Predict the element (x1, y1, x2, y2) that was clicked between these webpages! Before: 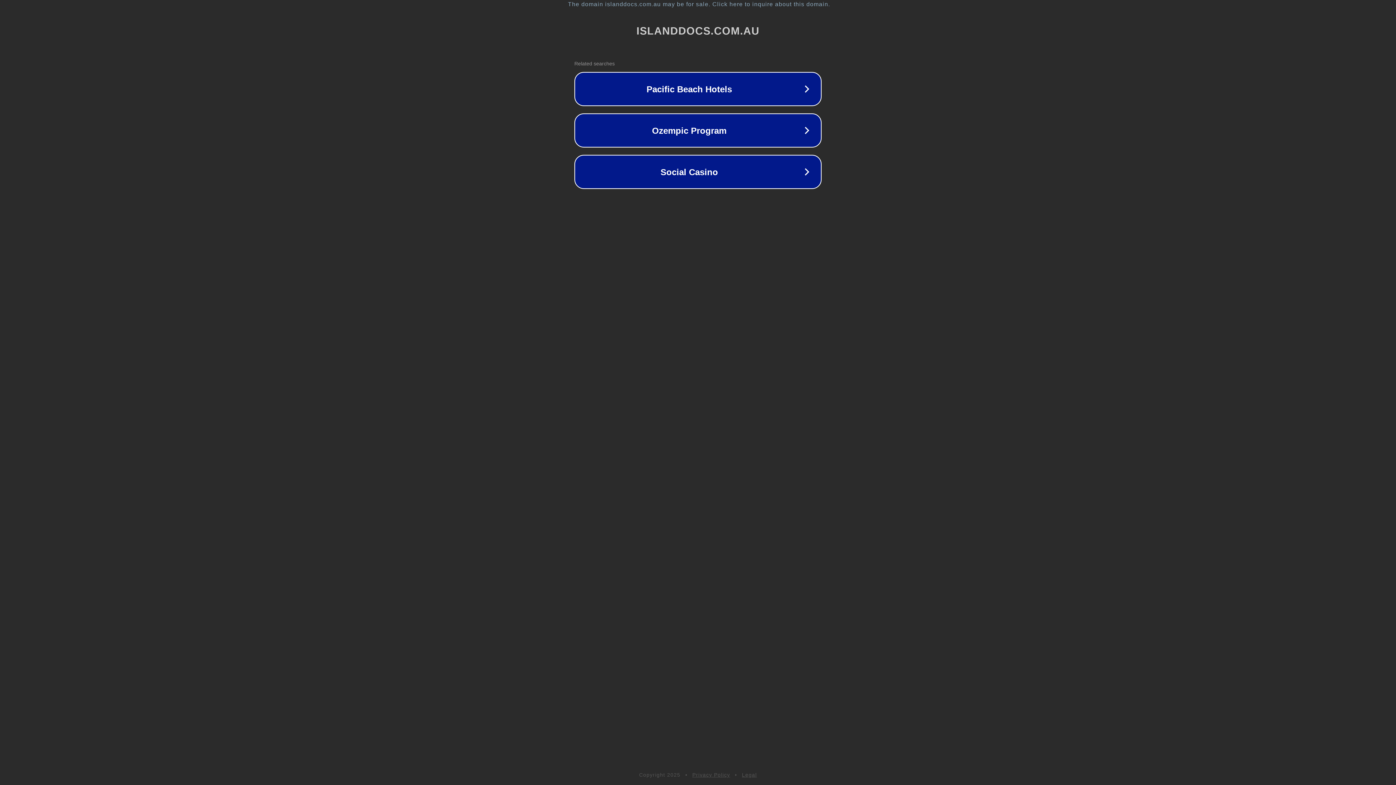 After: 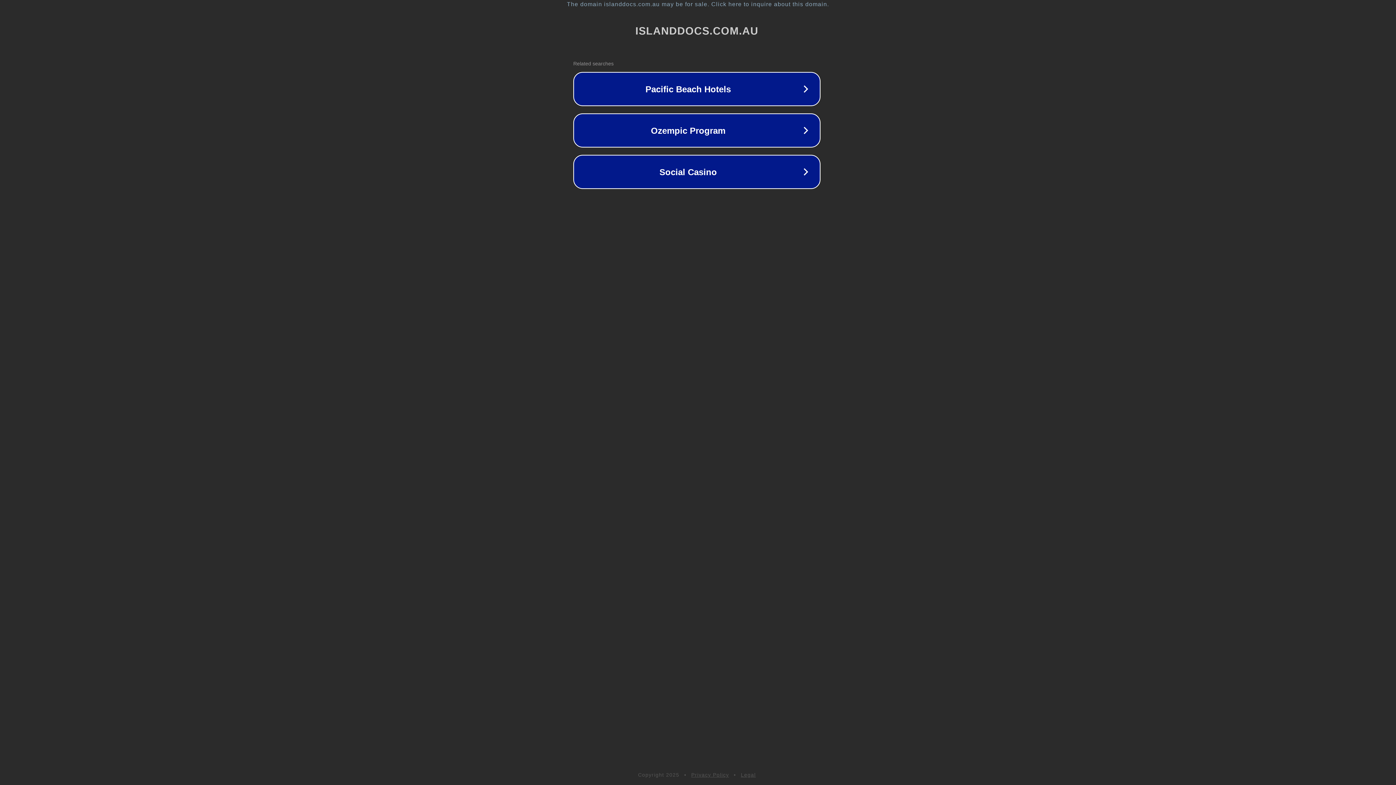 Action: bbox: (1, 1, 1397, 7) label: The domain islanddocs.com.au may be for sale. Click here to inquire about this domain.